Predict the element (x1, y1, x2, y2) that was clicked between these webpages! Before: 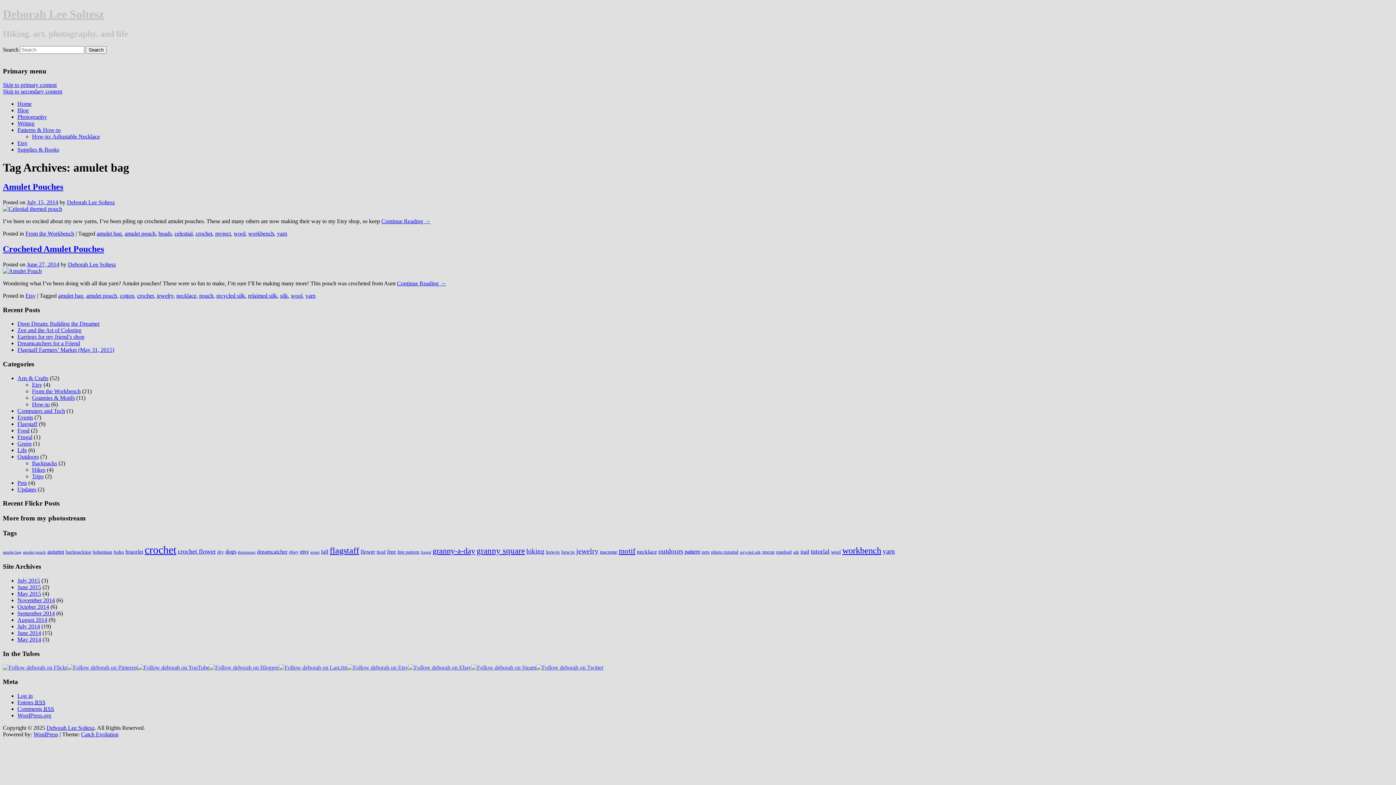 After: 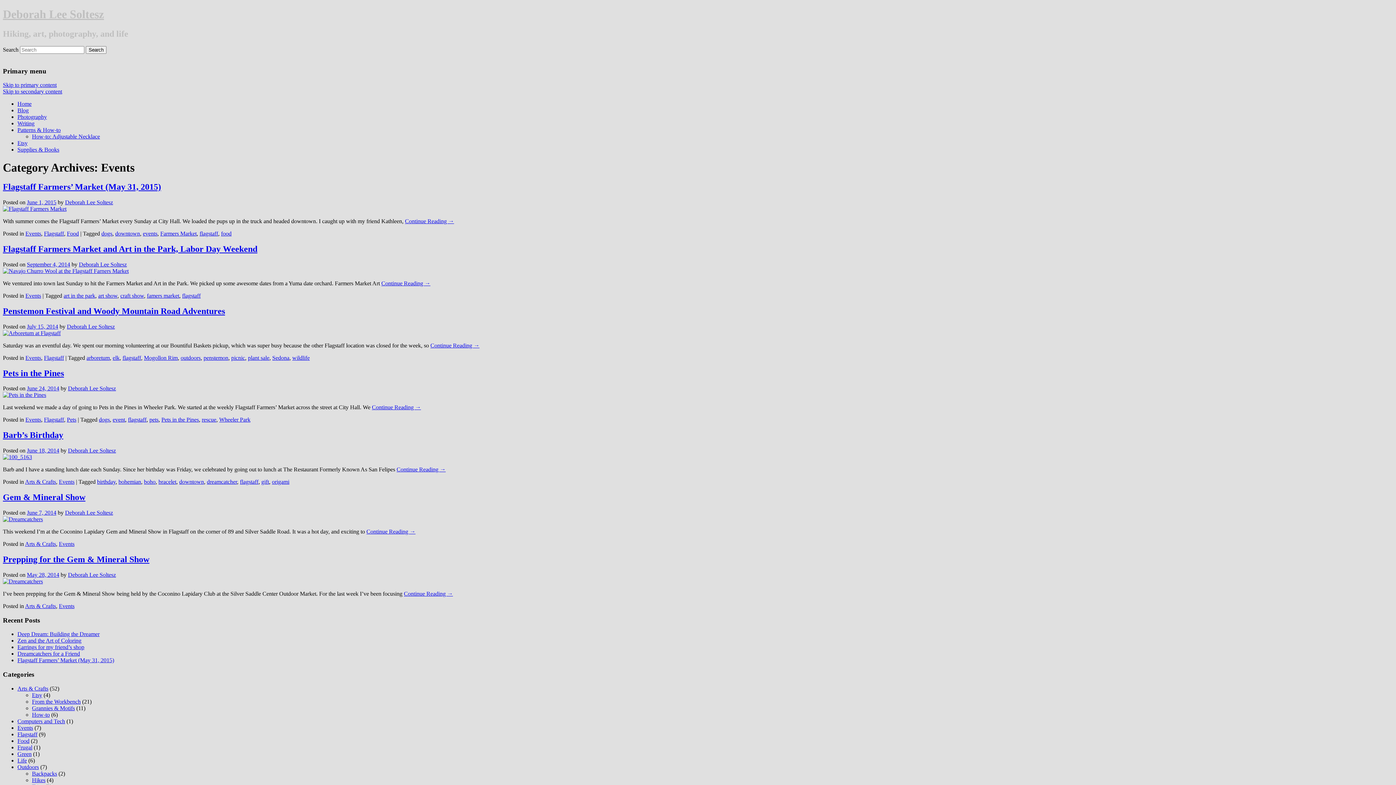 Action: label: Events bbox: (17, 414, 33, 420)